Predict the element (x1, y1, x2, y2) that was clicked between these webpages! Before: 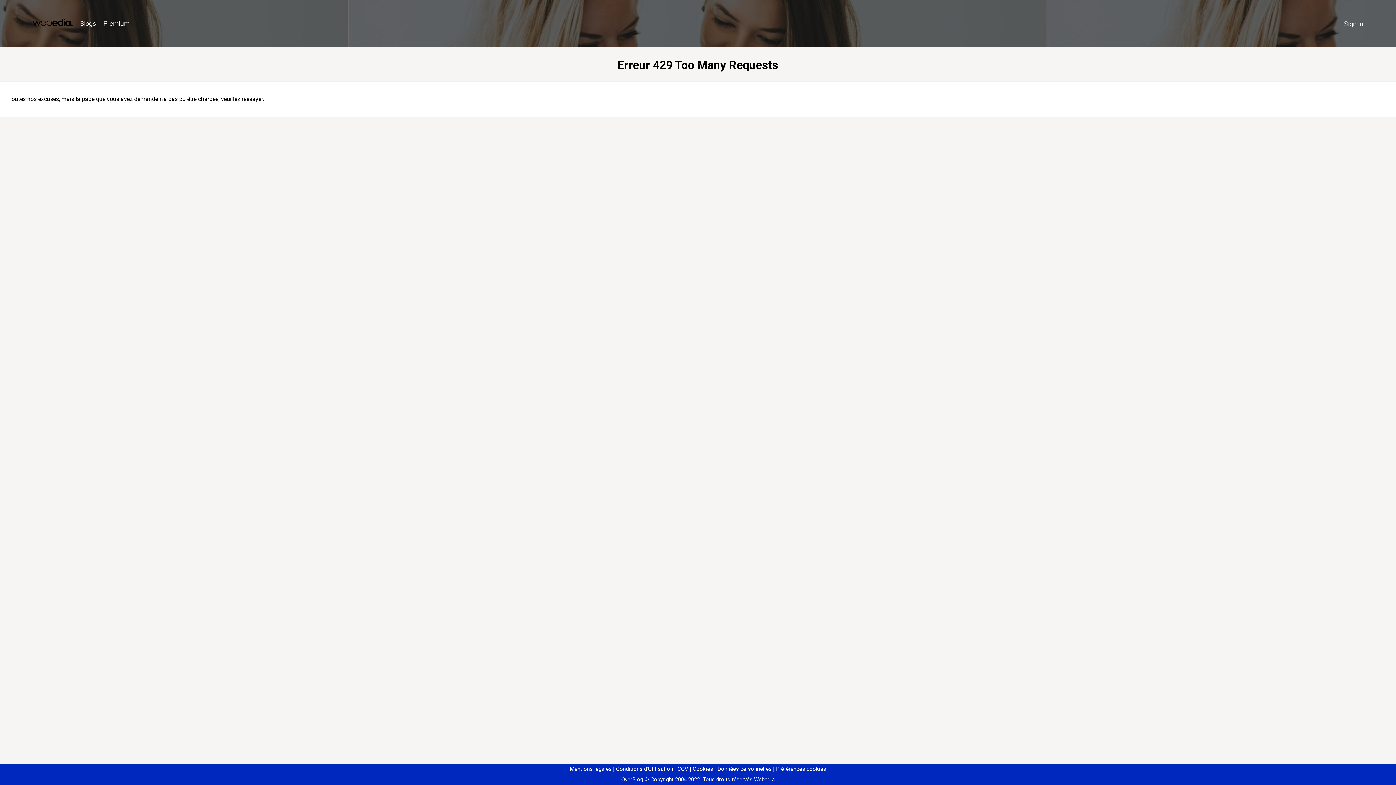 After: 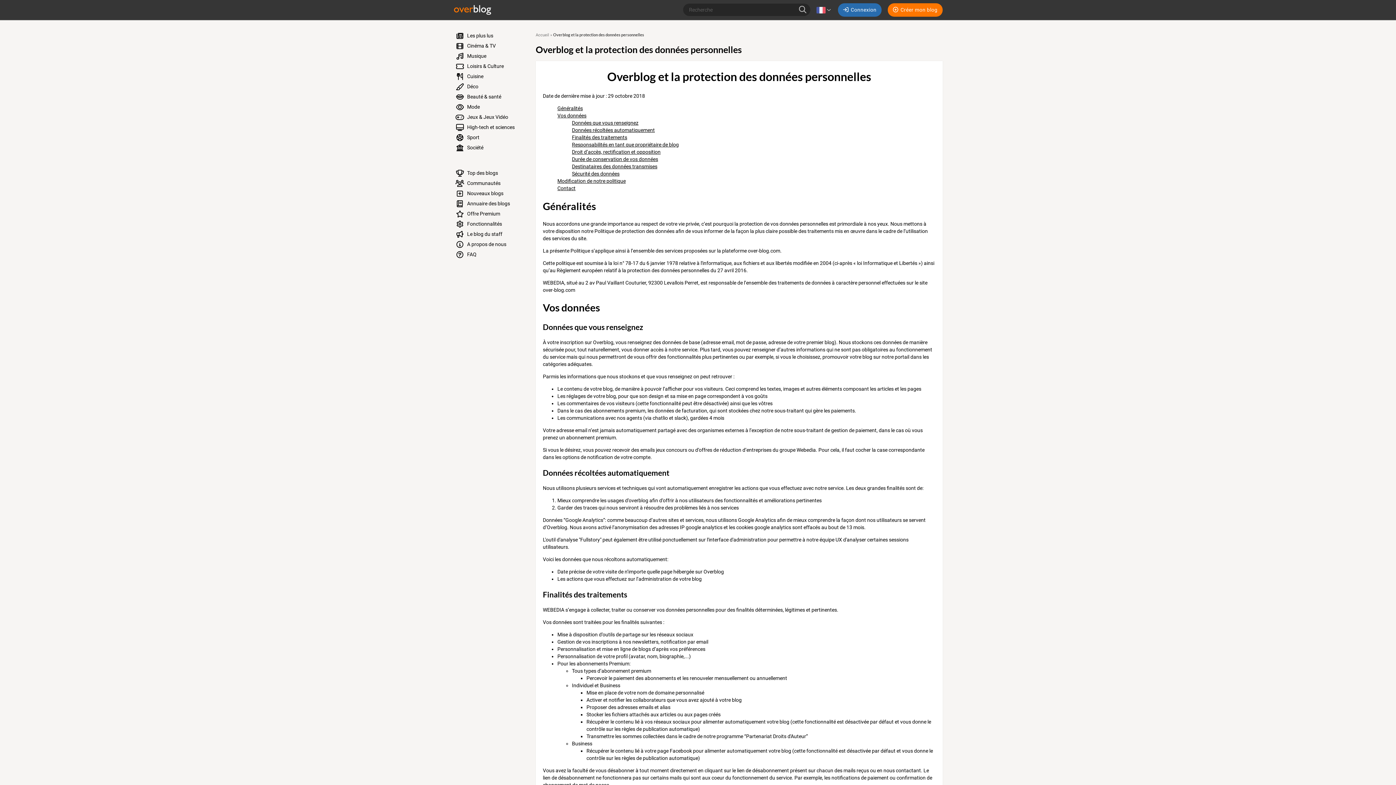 Action: bbox: (714, 766, 771, 772) label: Données personnelles